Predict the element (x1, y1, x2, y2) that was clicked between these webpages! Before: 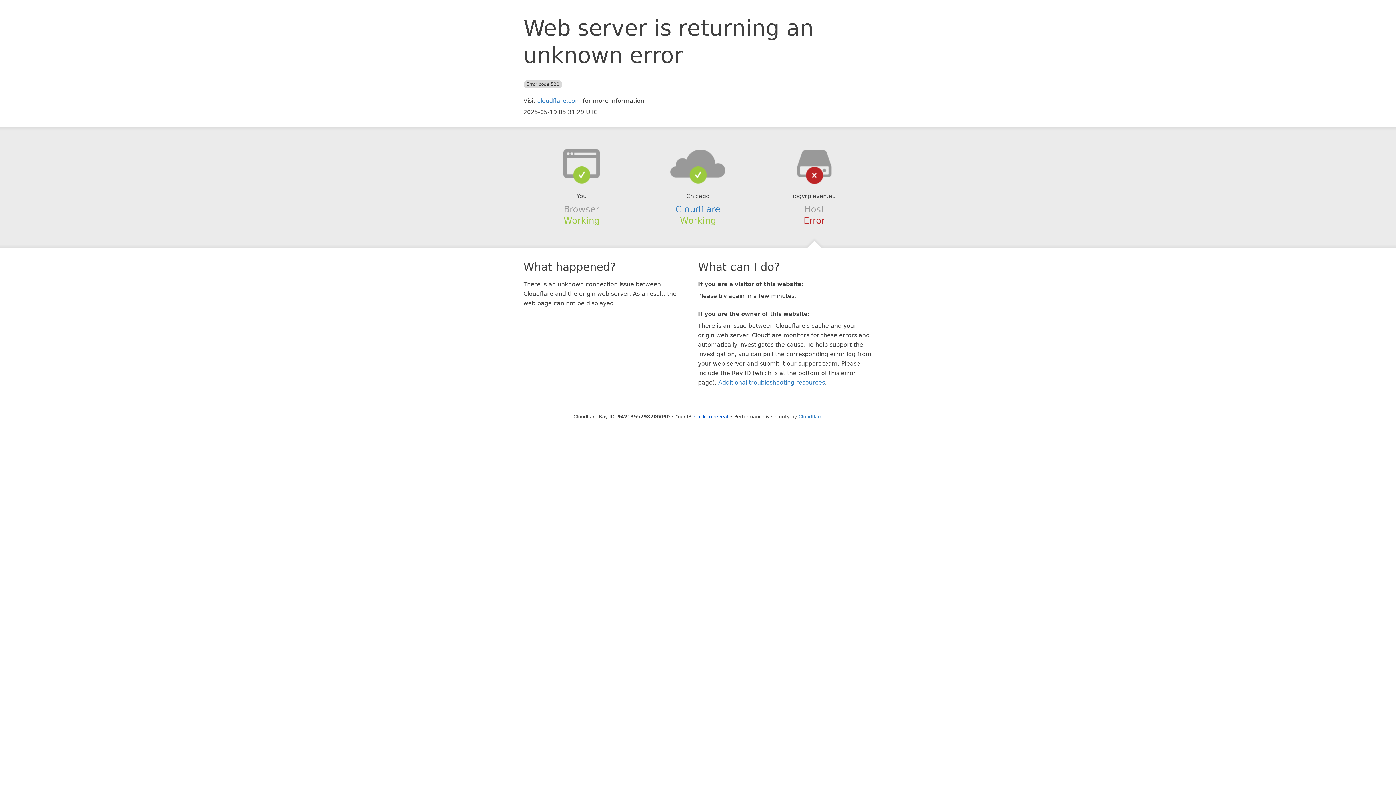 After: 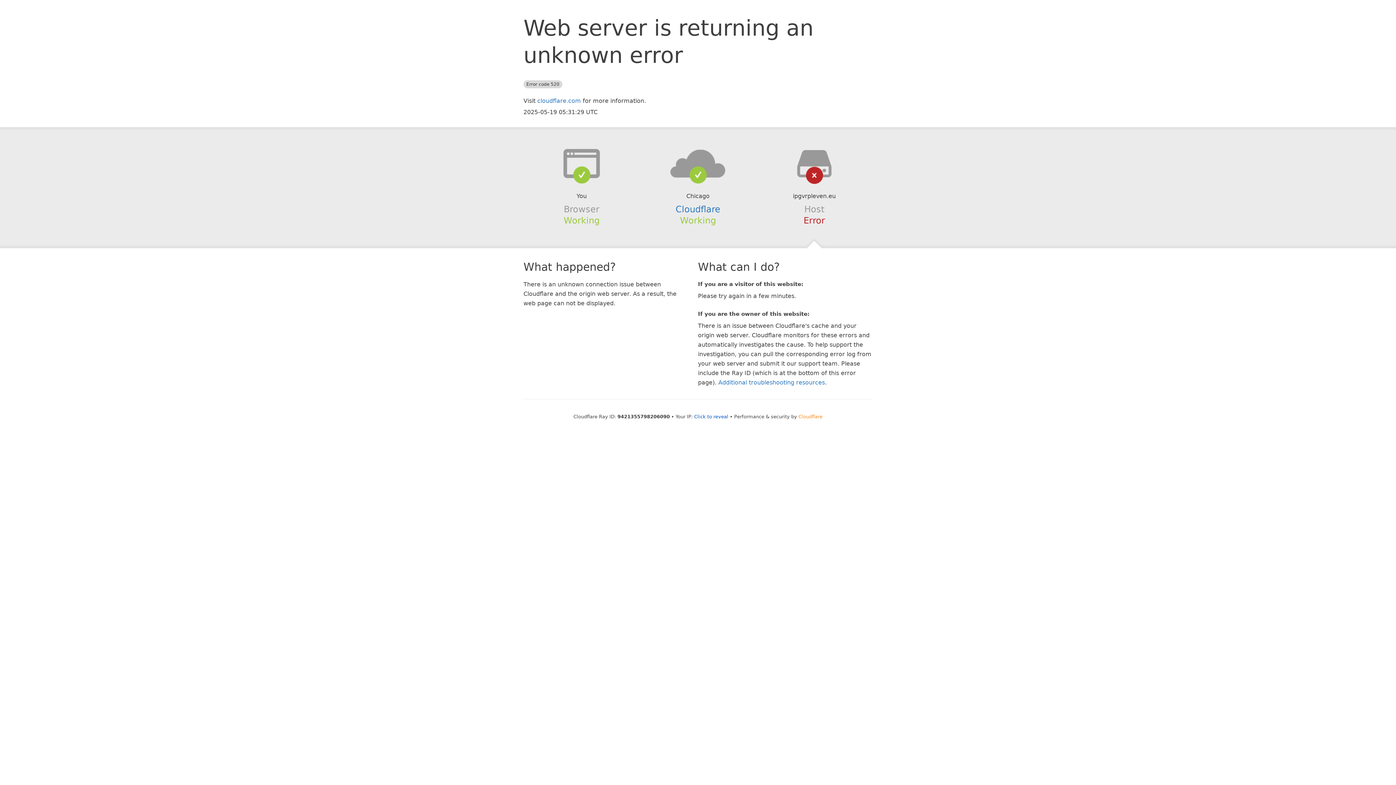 Action: bbox: (798, 414, 822, 419) label: Cloudflare